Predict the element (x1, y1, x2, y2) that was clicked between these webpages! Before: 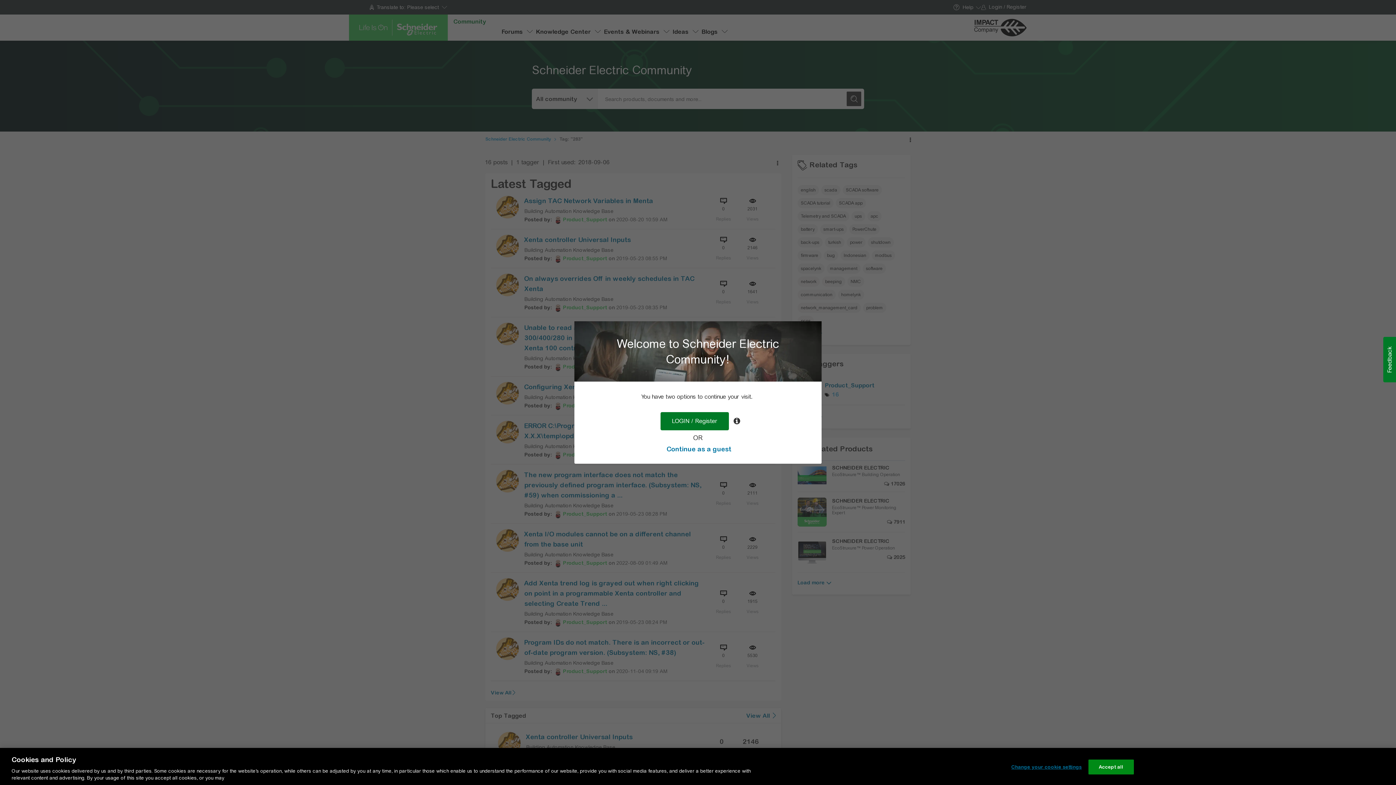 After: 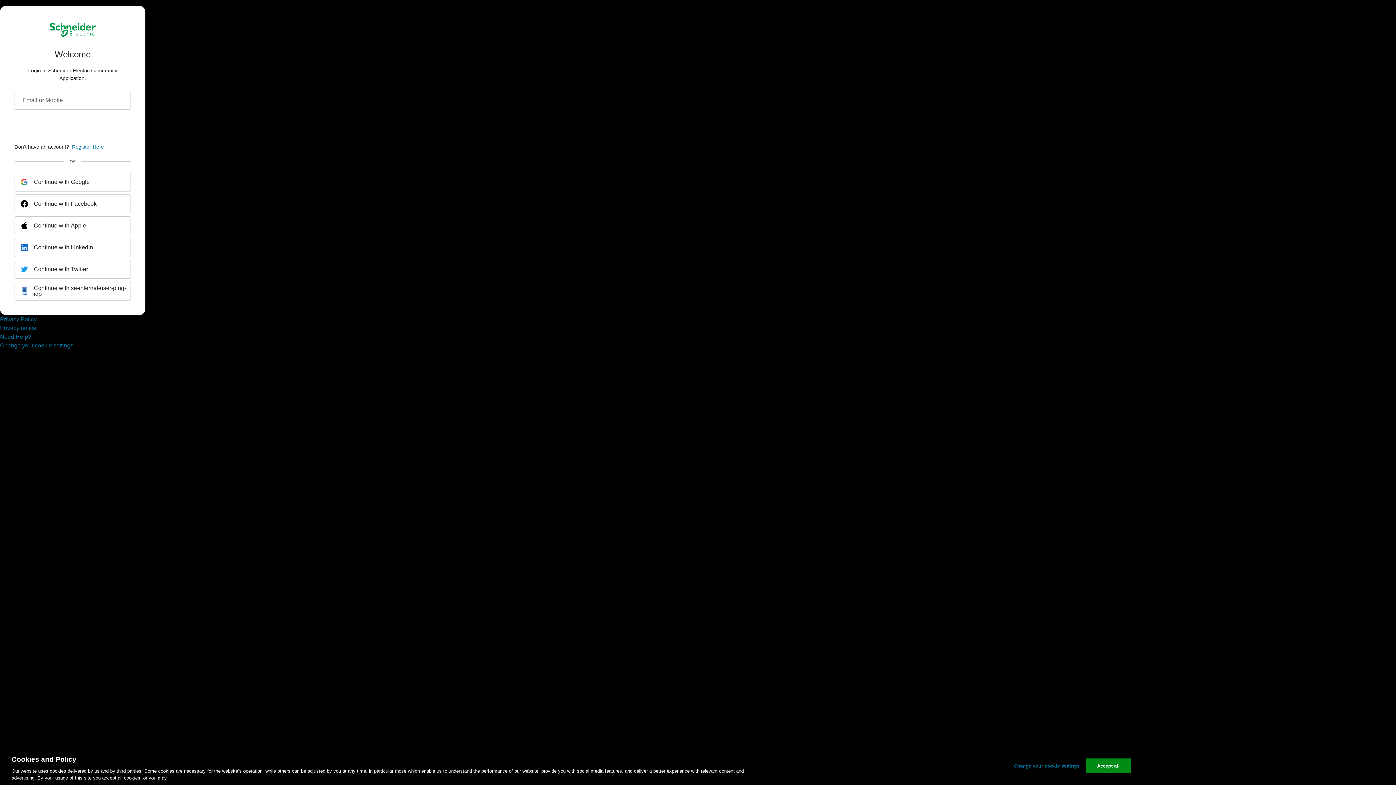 Action: bbox: (660, 412, 729, 430) label: LOGIN / Register